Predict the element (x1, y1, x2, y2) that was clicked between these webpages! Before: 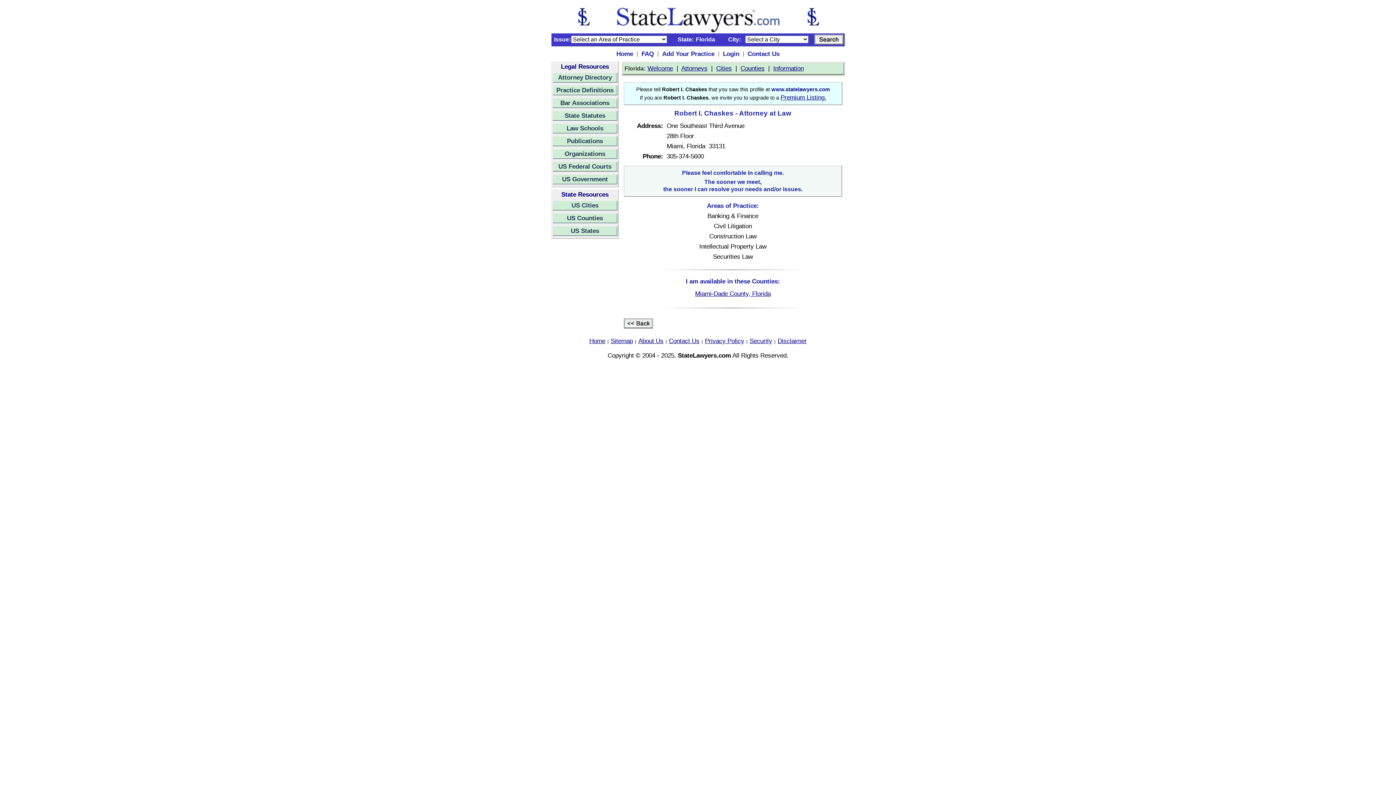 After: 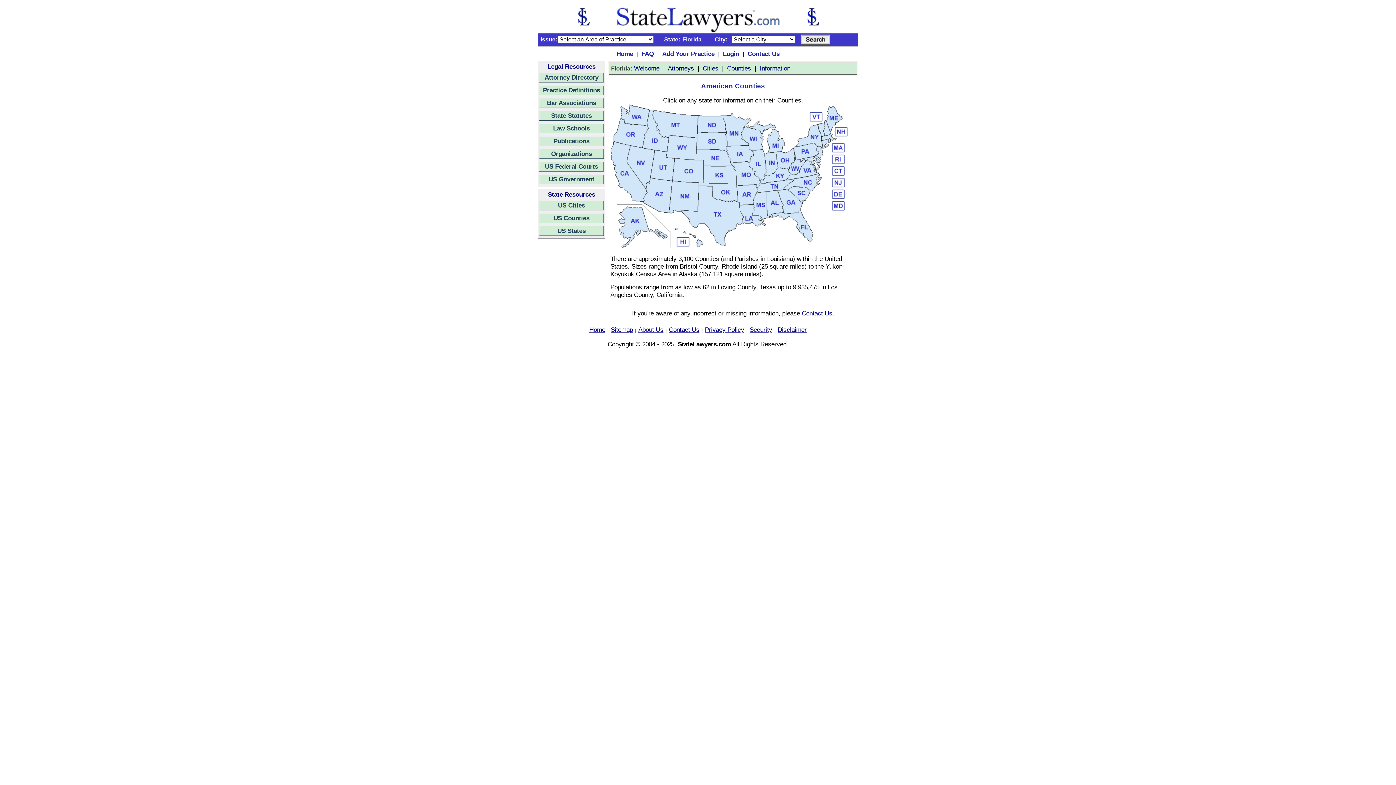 Action: label: US Counties bbox: (552, 213, 617, 223)